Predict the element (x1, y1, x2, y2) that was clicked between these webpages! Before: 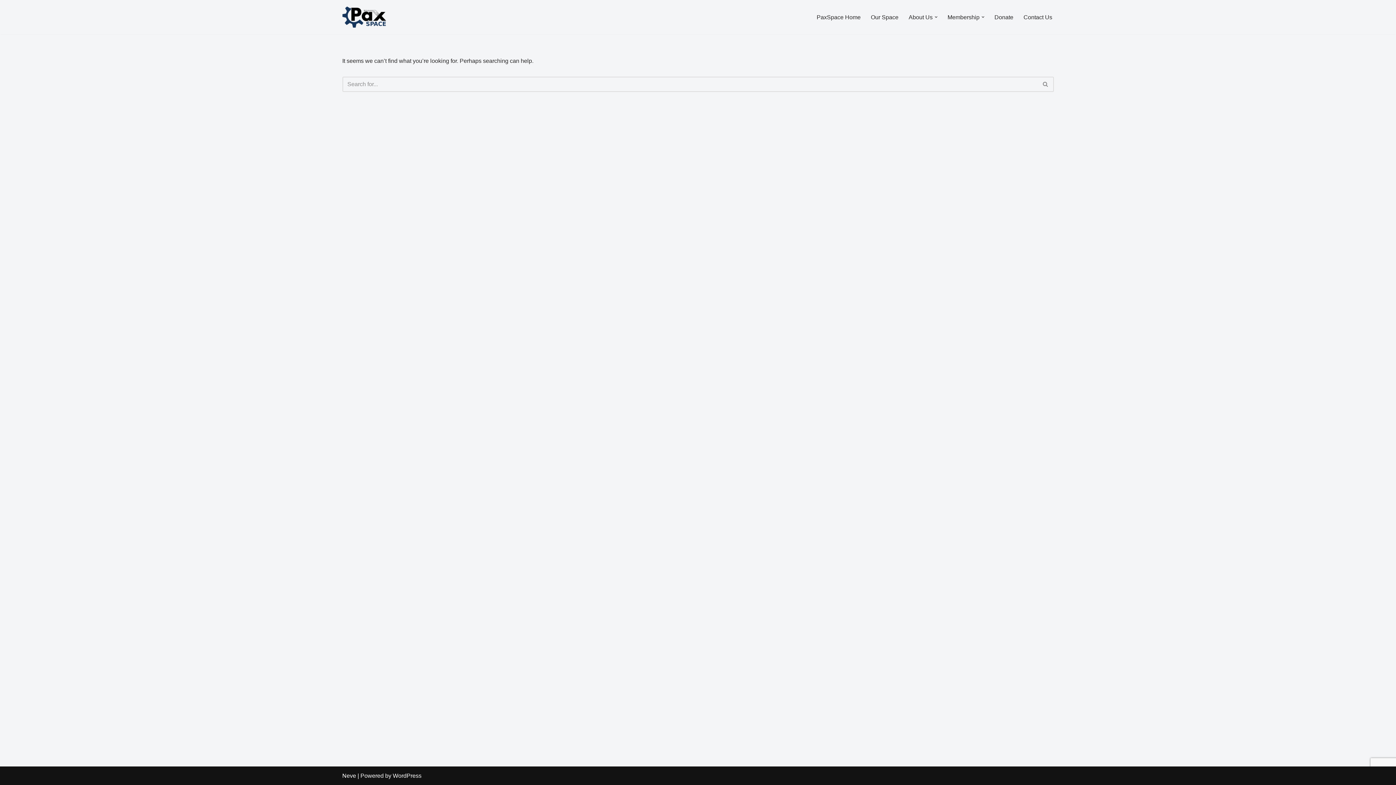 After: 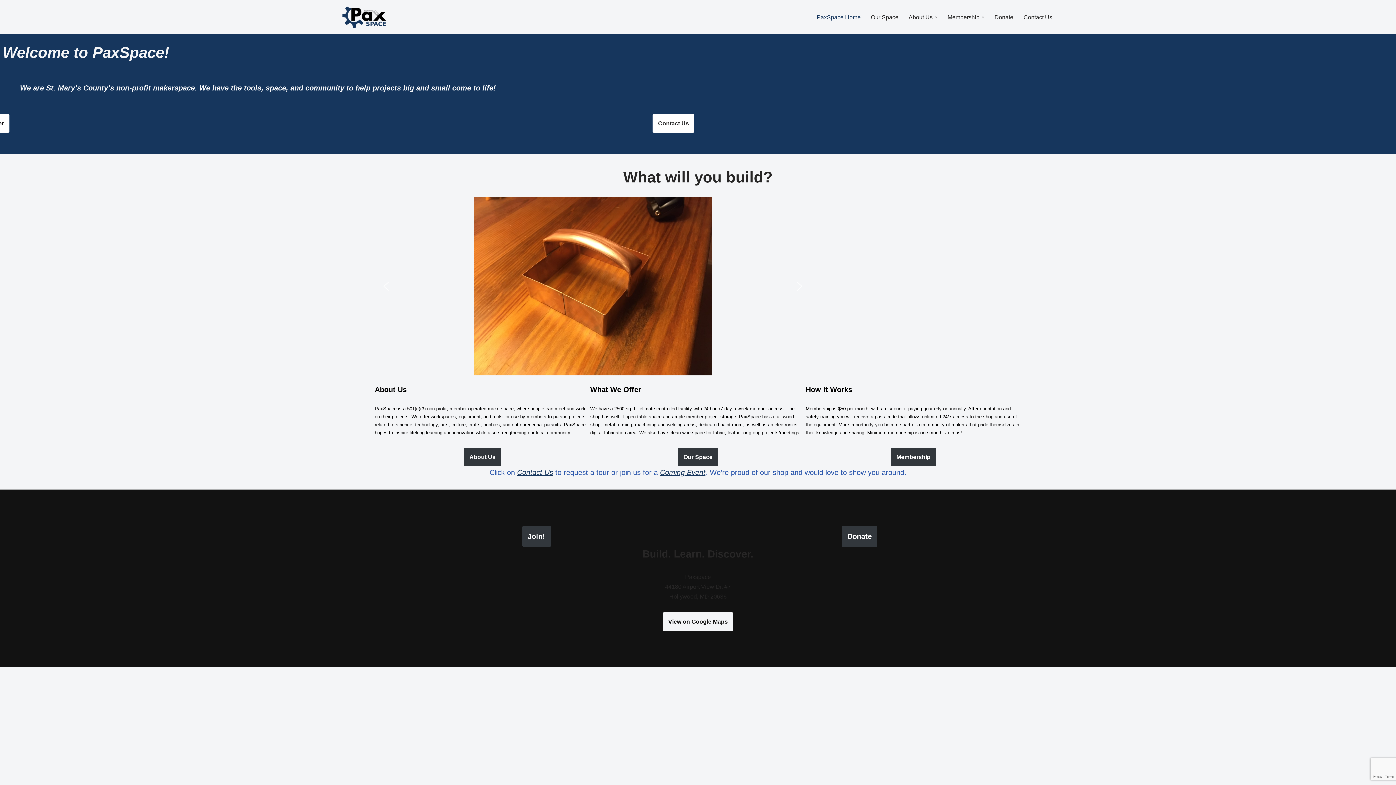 Action: label: PaxSpace Home bbox: (816, 12, 860, 21)